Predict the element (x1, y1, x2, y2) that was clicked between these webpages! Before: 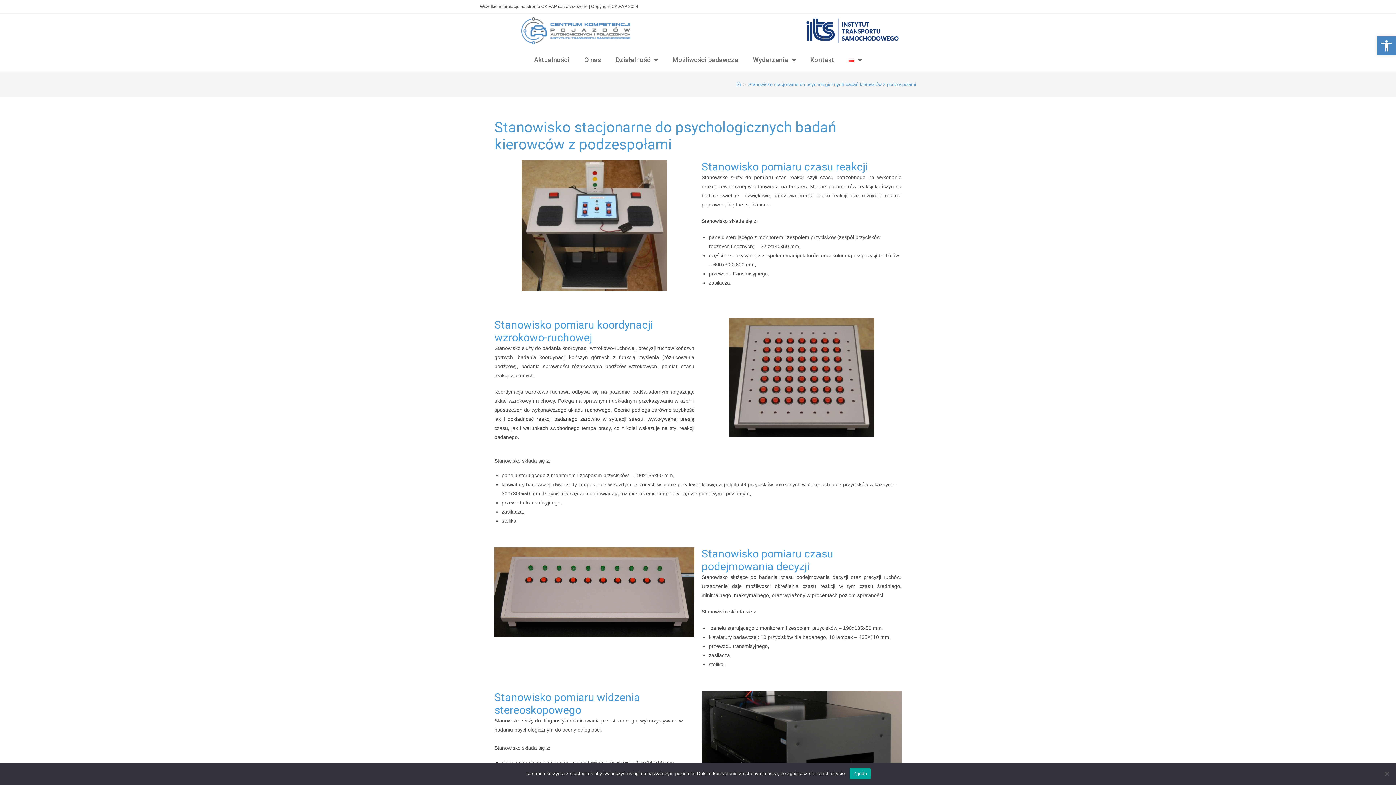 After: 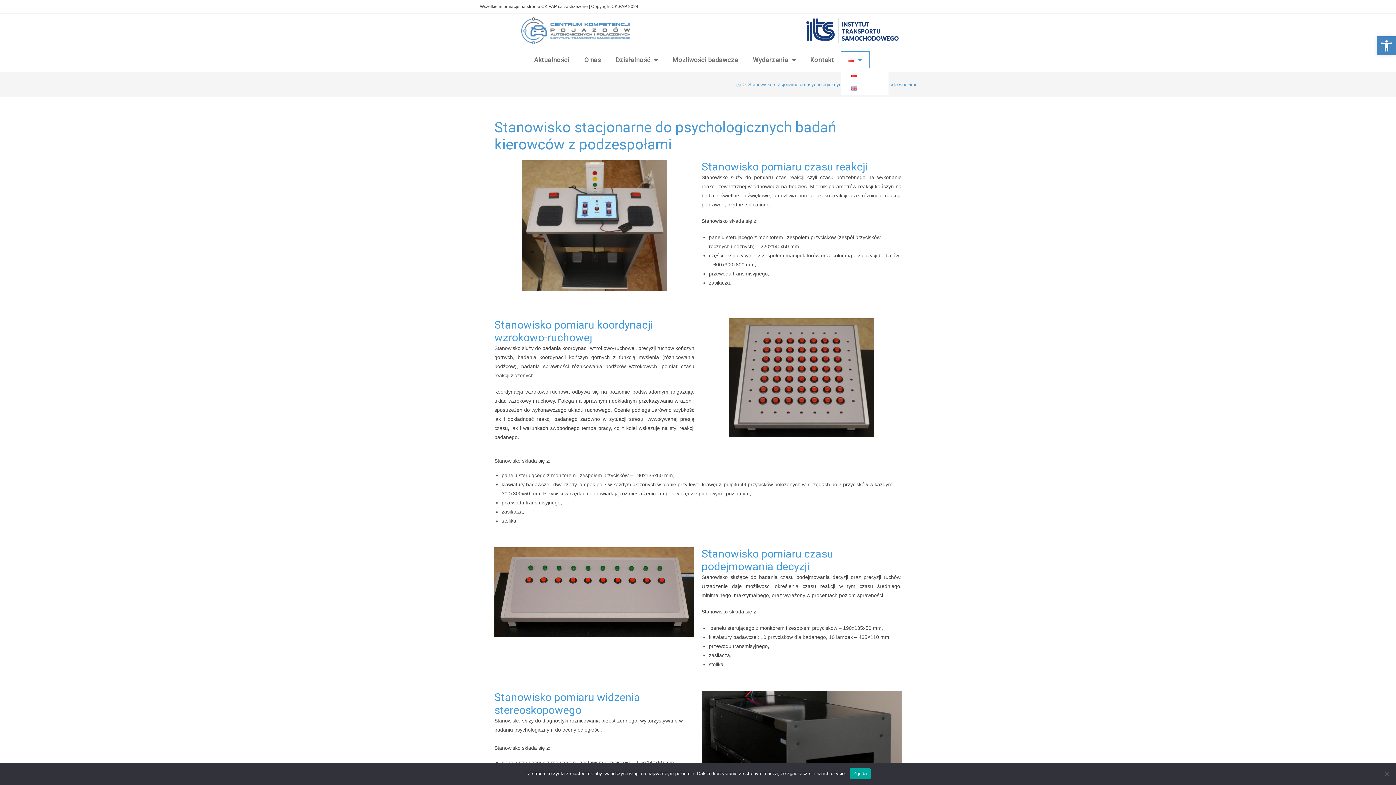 Action: bbox: (841, 51, 869, 68)